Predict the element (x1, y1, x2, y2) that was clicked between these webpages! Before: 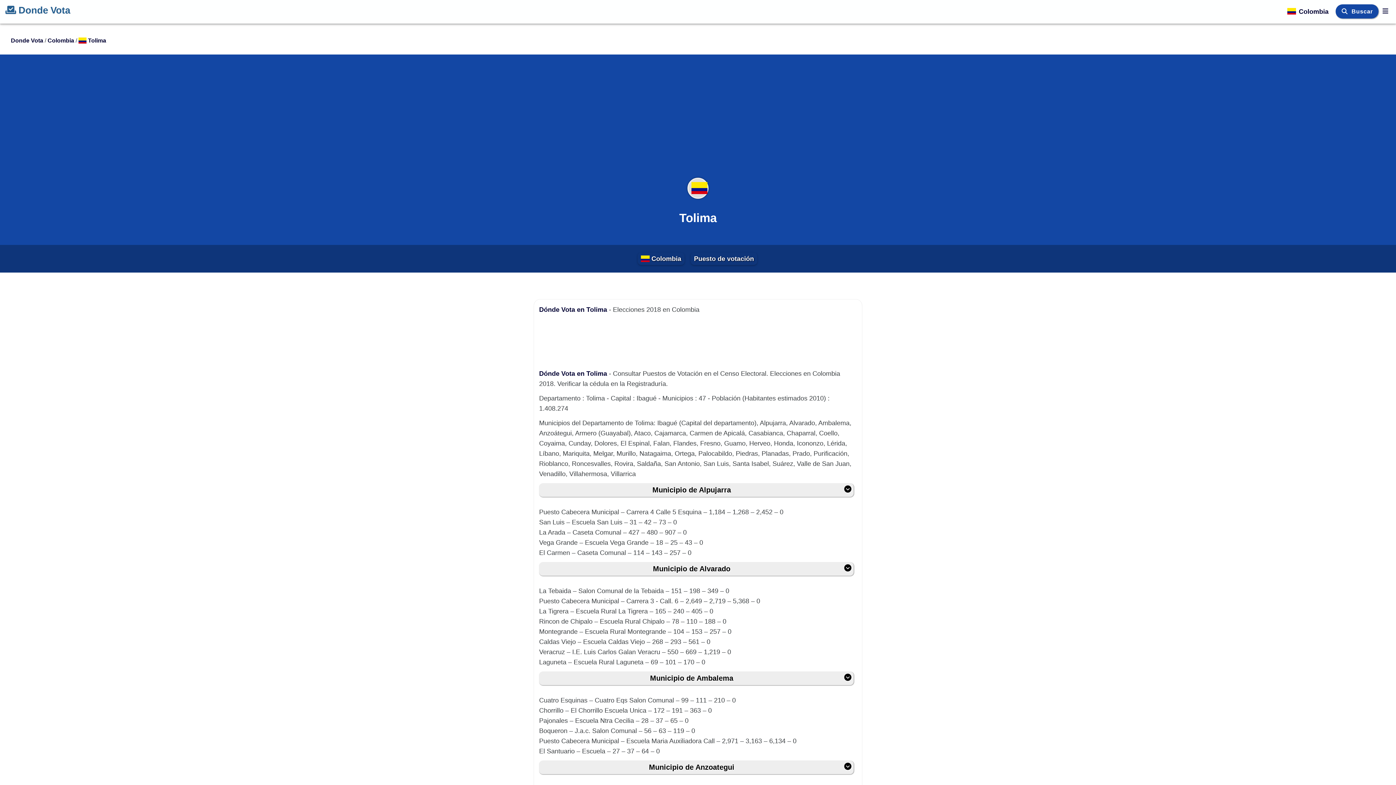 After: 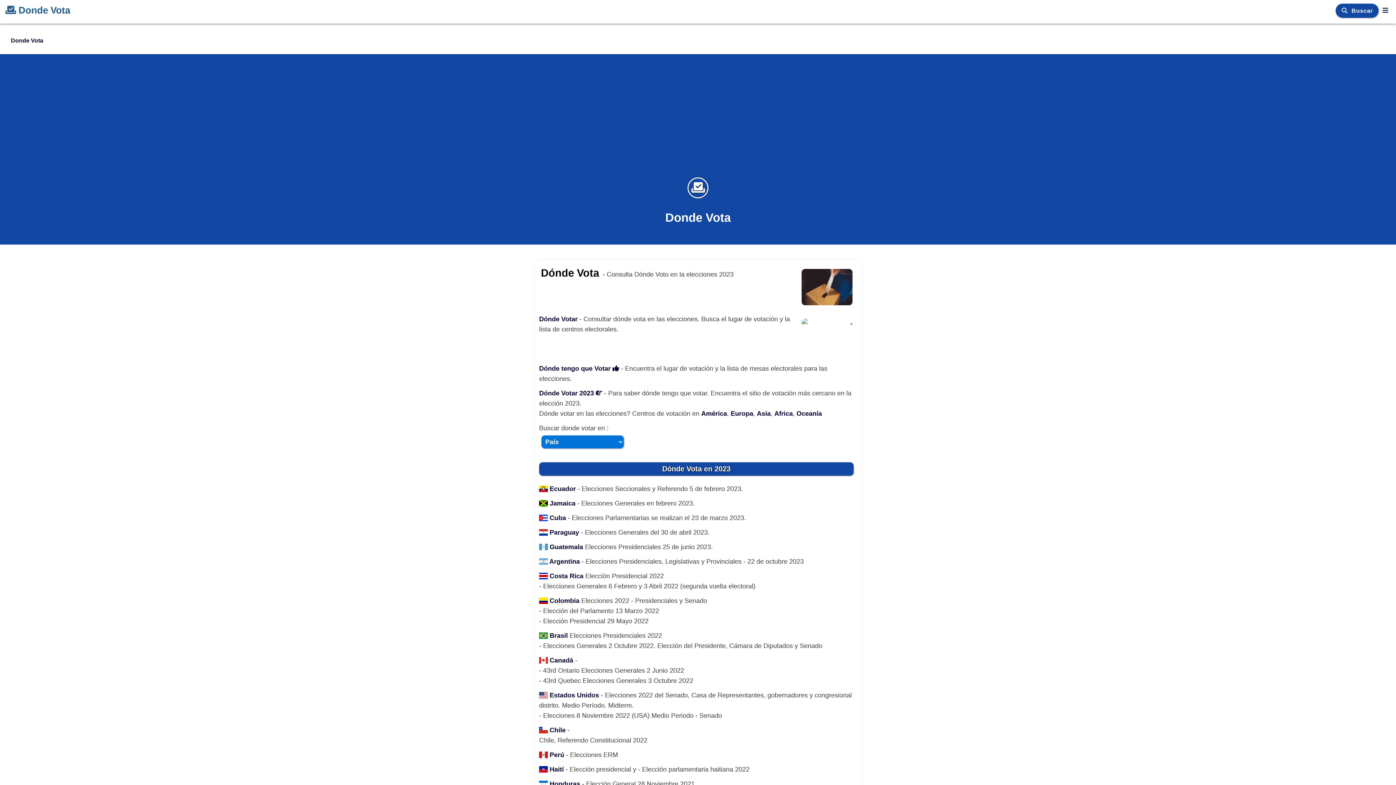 Action: label: Donde Vota  bbox: (10, 37, 44, 43)